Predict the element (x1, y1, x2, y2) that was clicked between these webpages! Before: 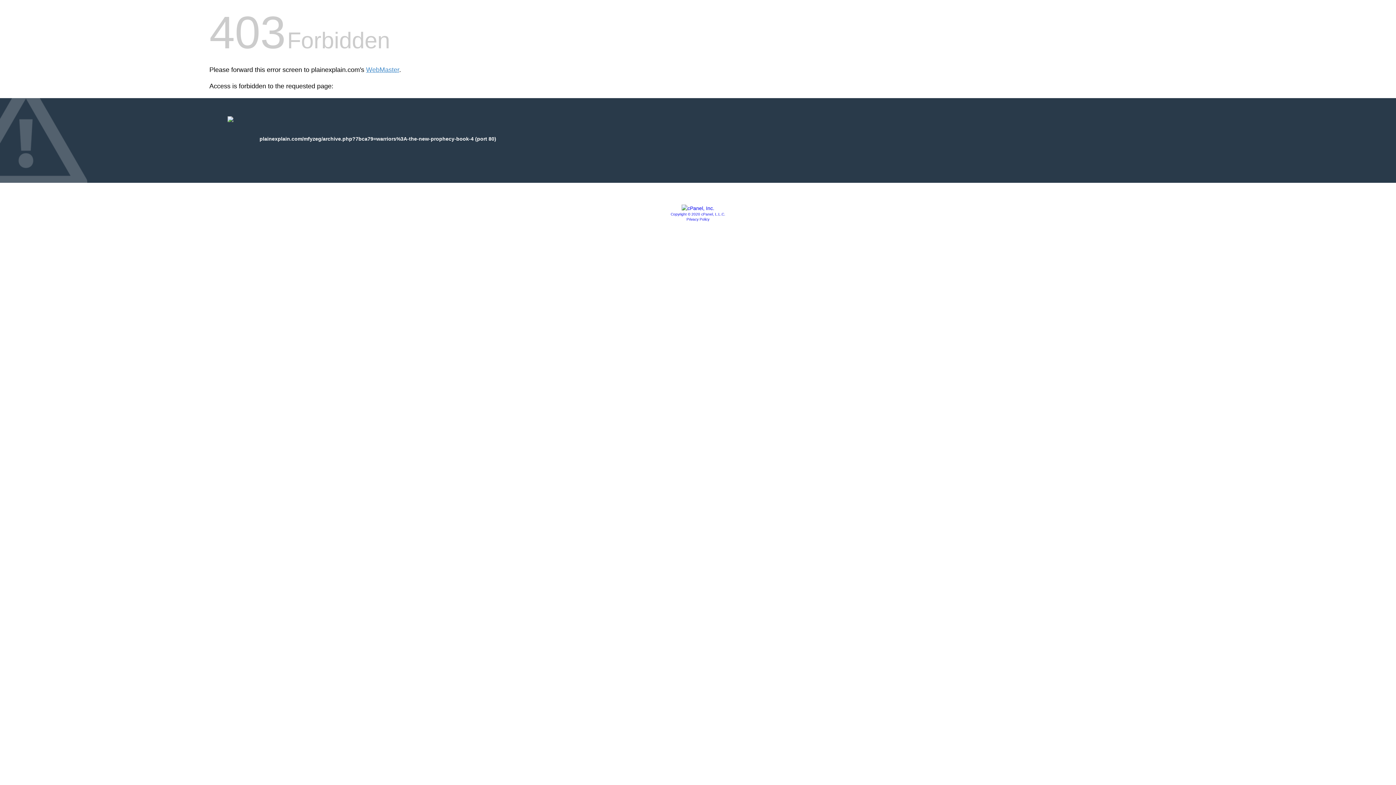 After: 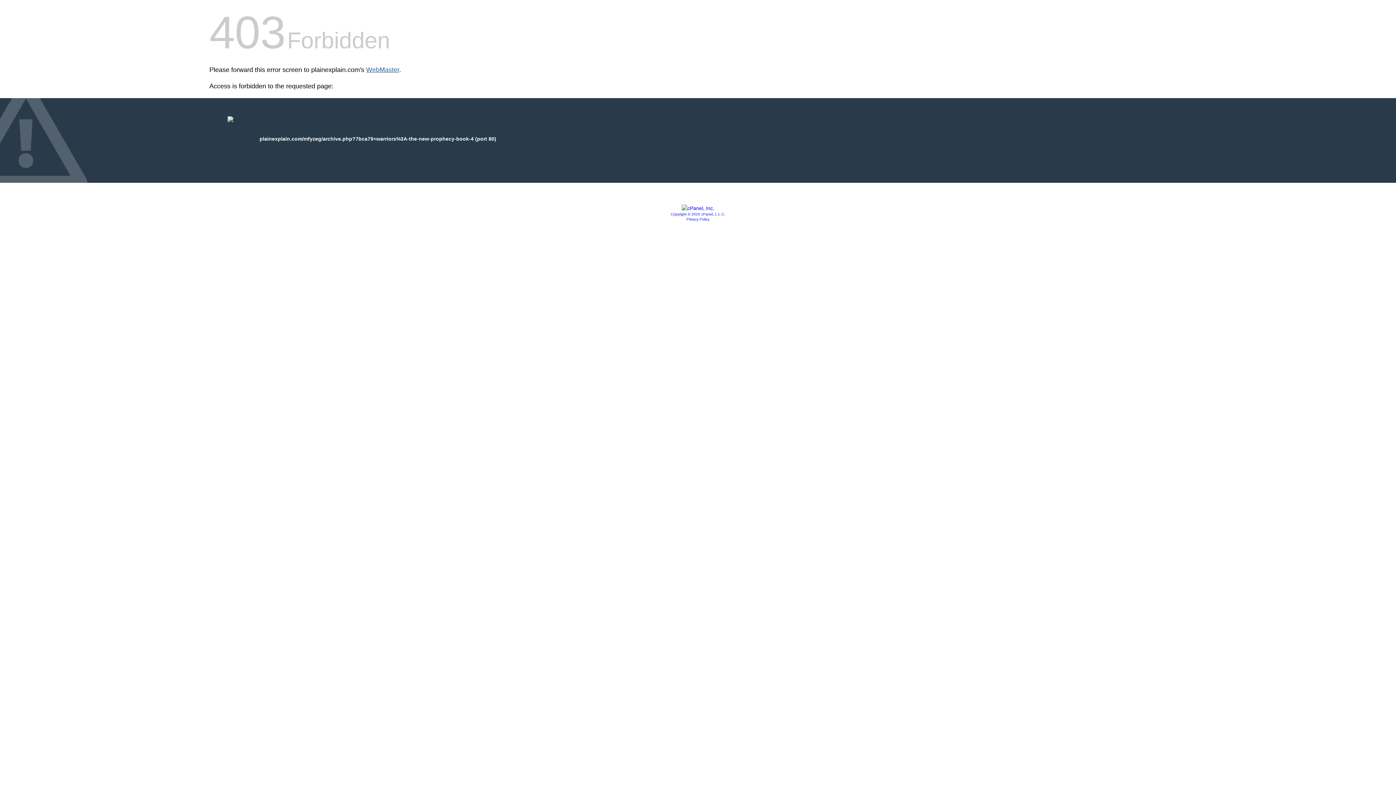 Action: label: WebMaster bbox: (366, 66, 399, 73)